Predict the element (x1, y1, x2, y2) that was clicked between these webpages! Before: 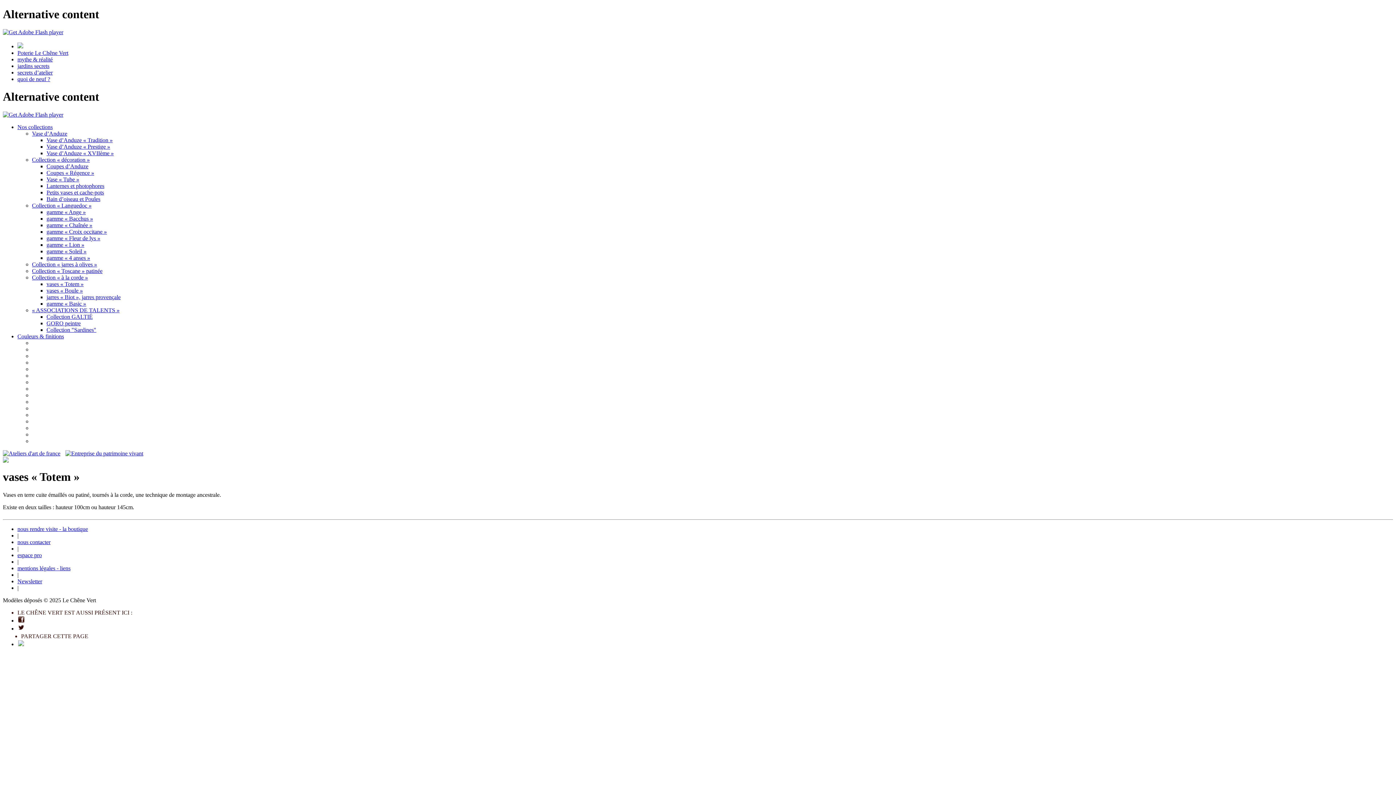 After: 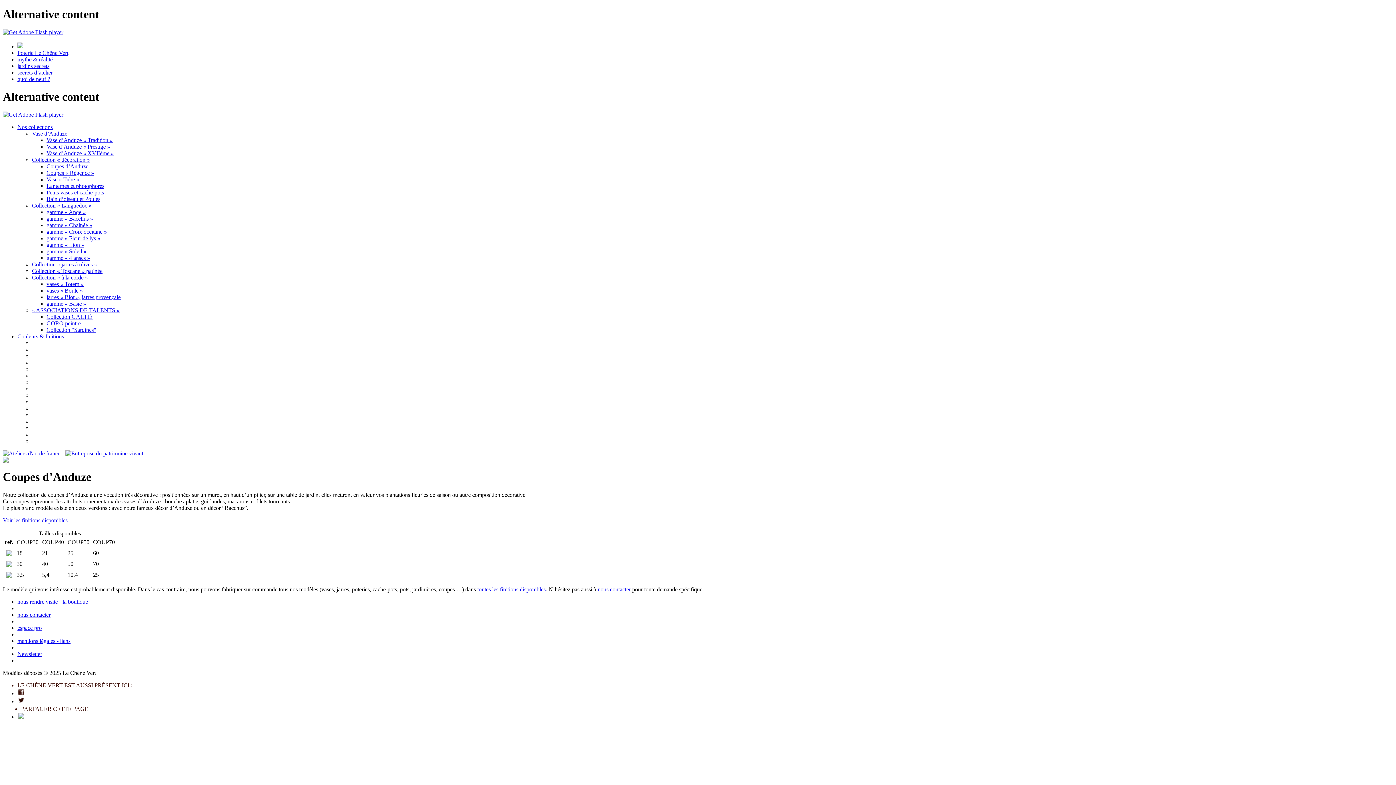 Action: bbox: (46, 163, 88, 169) label: Coupes d’Anduze